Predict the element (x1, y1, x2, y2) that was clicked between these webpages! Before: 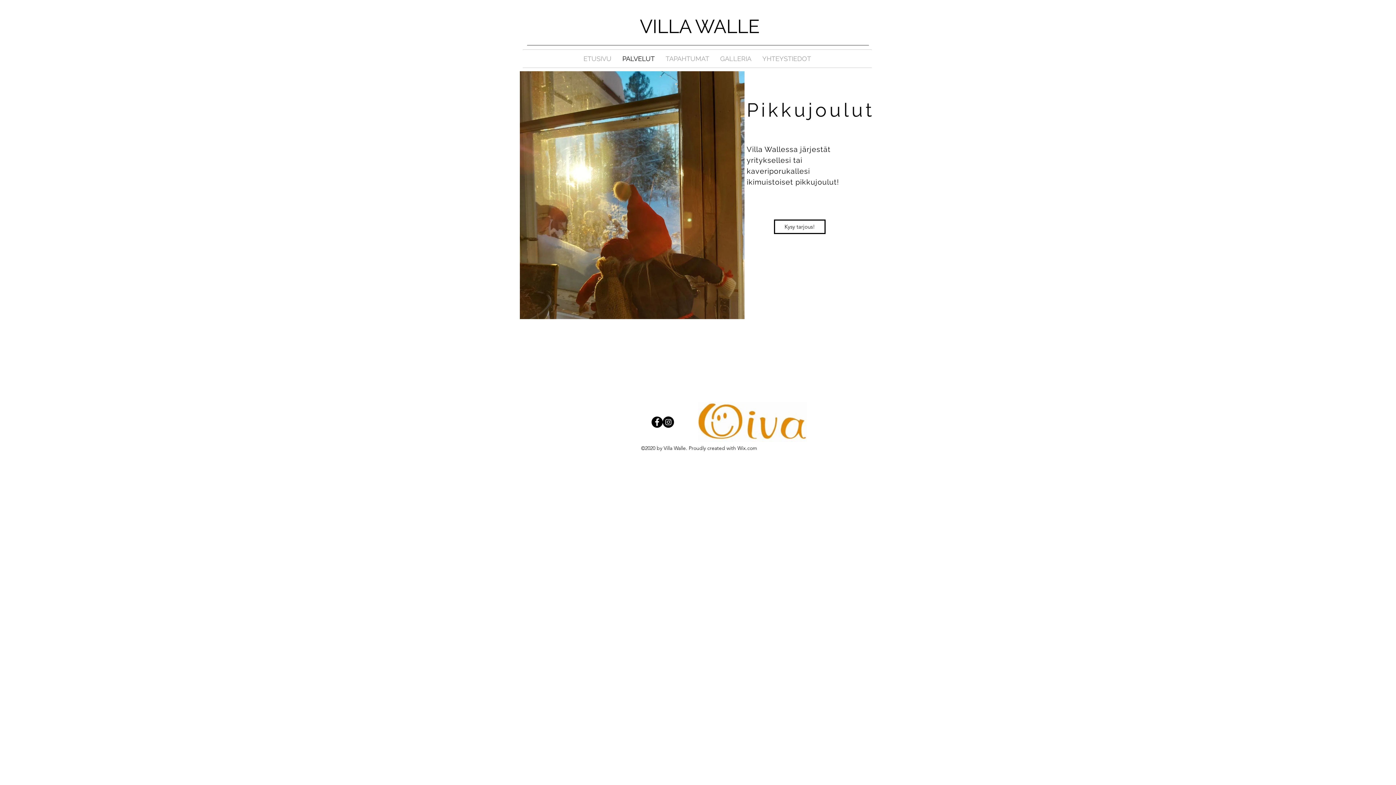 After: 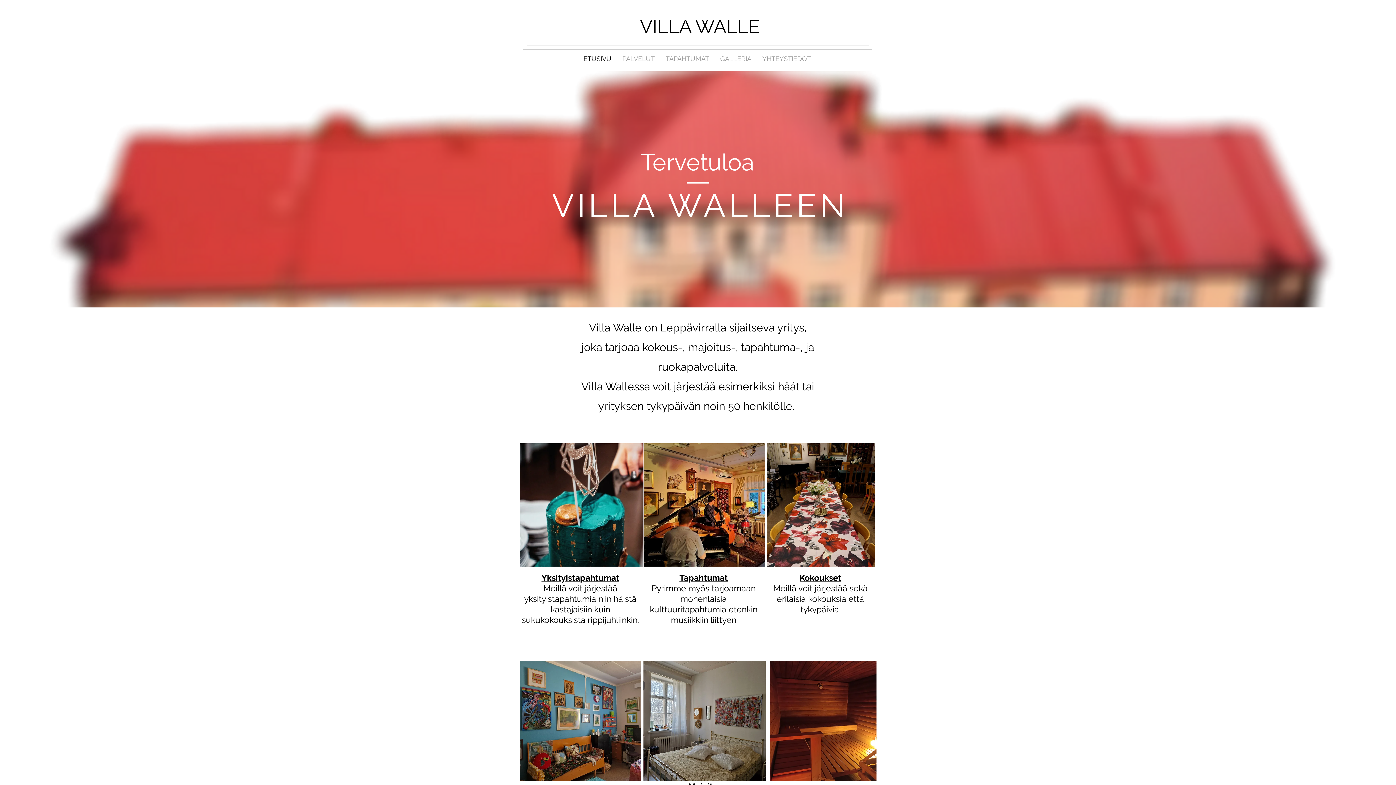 Action: bbox: (578, 49, 617, 67) label: ETUSIVU